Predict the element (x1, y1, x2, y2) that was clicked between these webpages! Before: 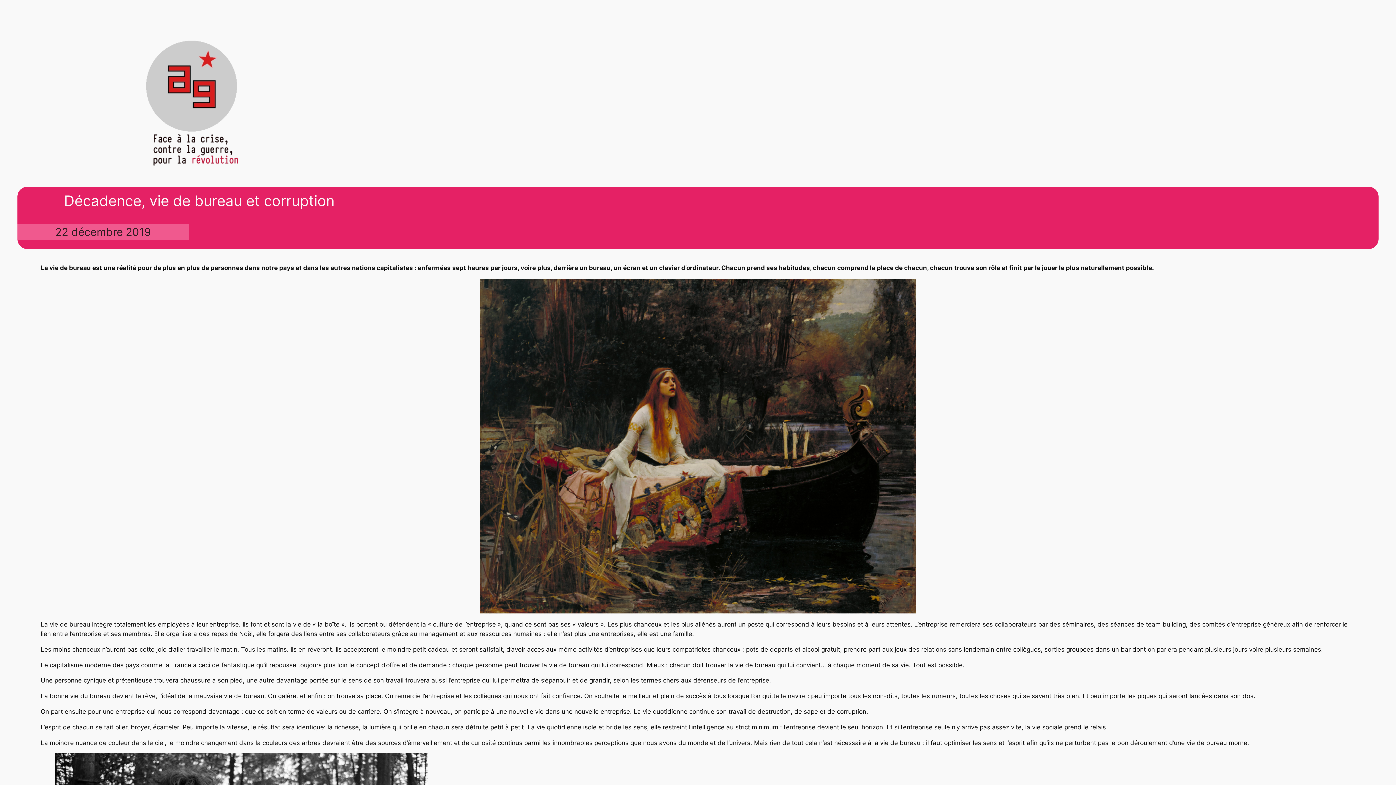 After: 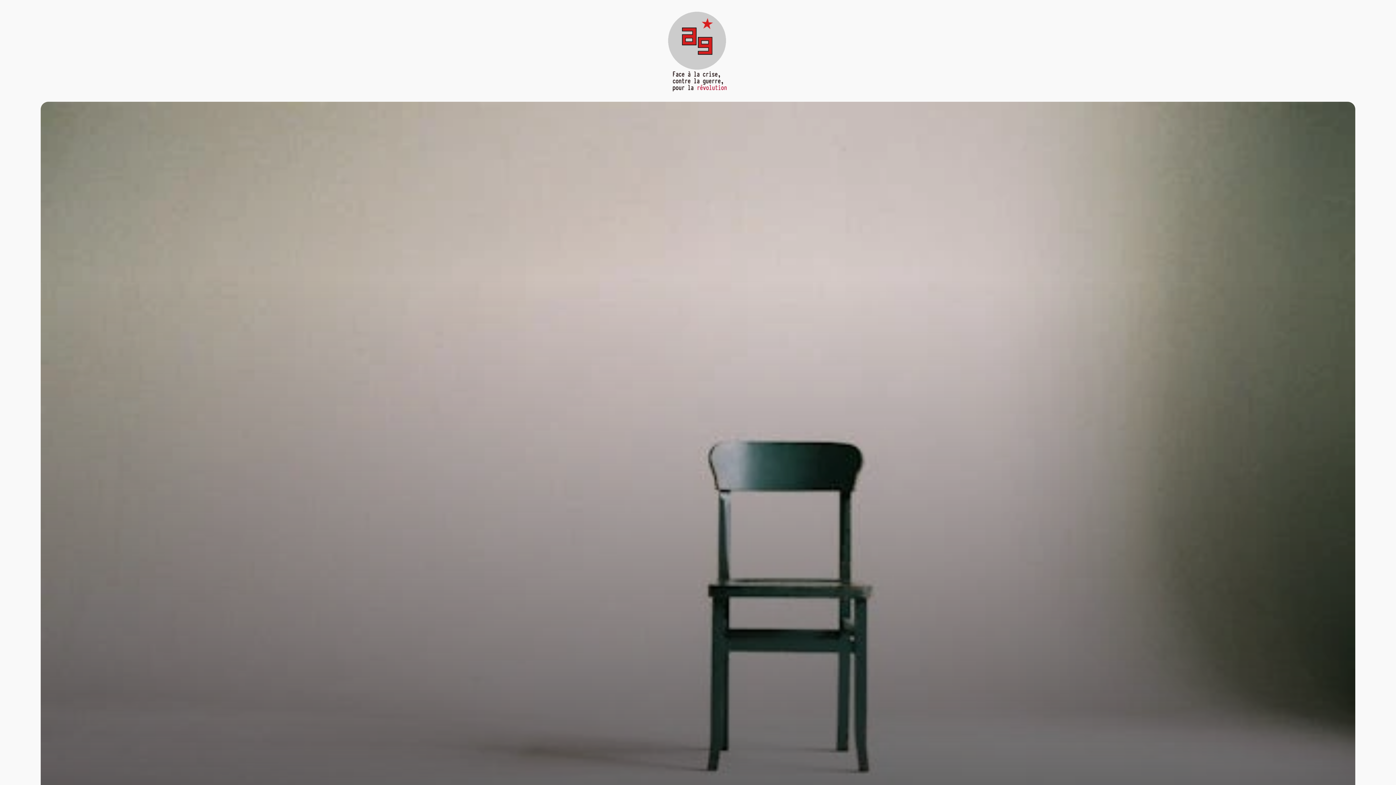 Action: bbox: (32, 31, 354, 172)